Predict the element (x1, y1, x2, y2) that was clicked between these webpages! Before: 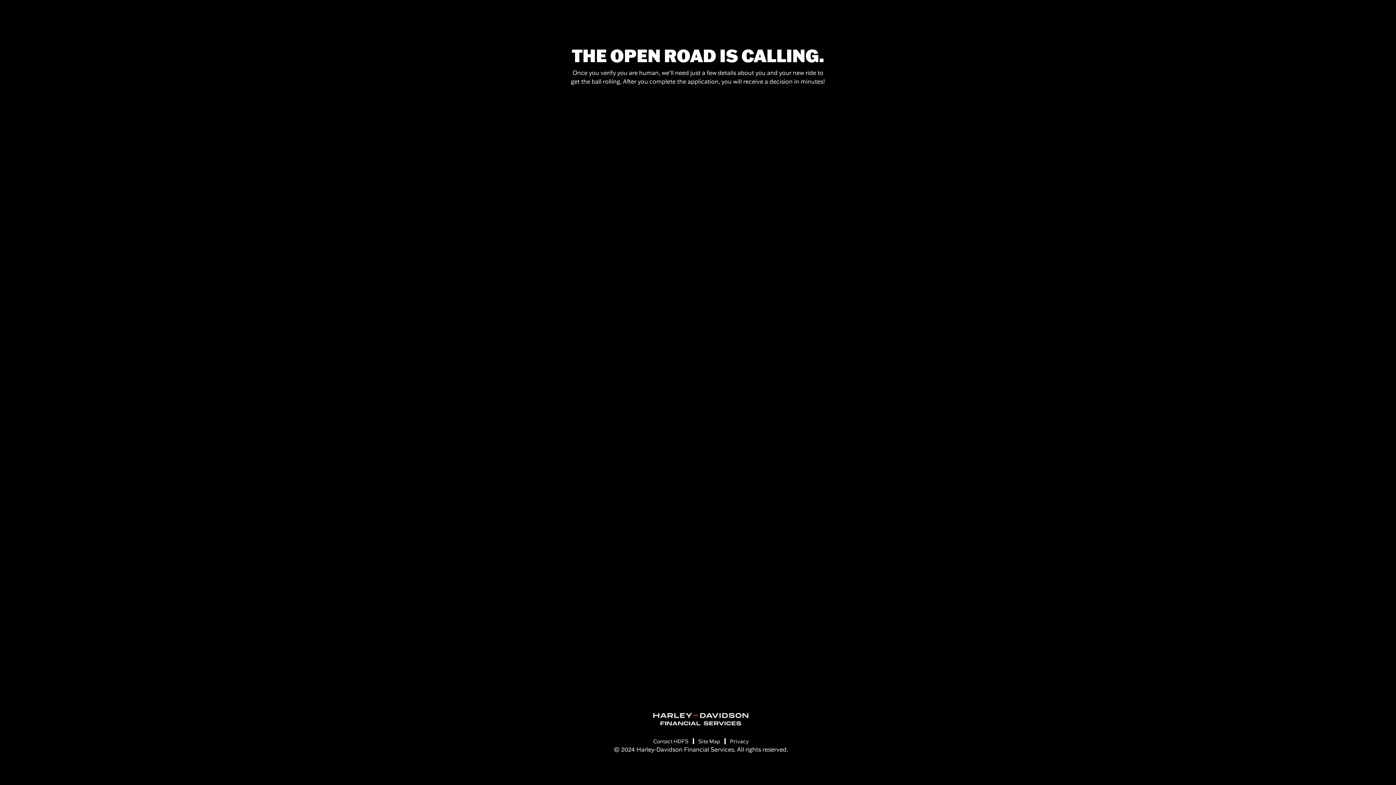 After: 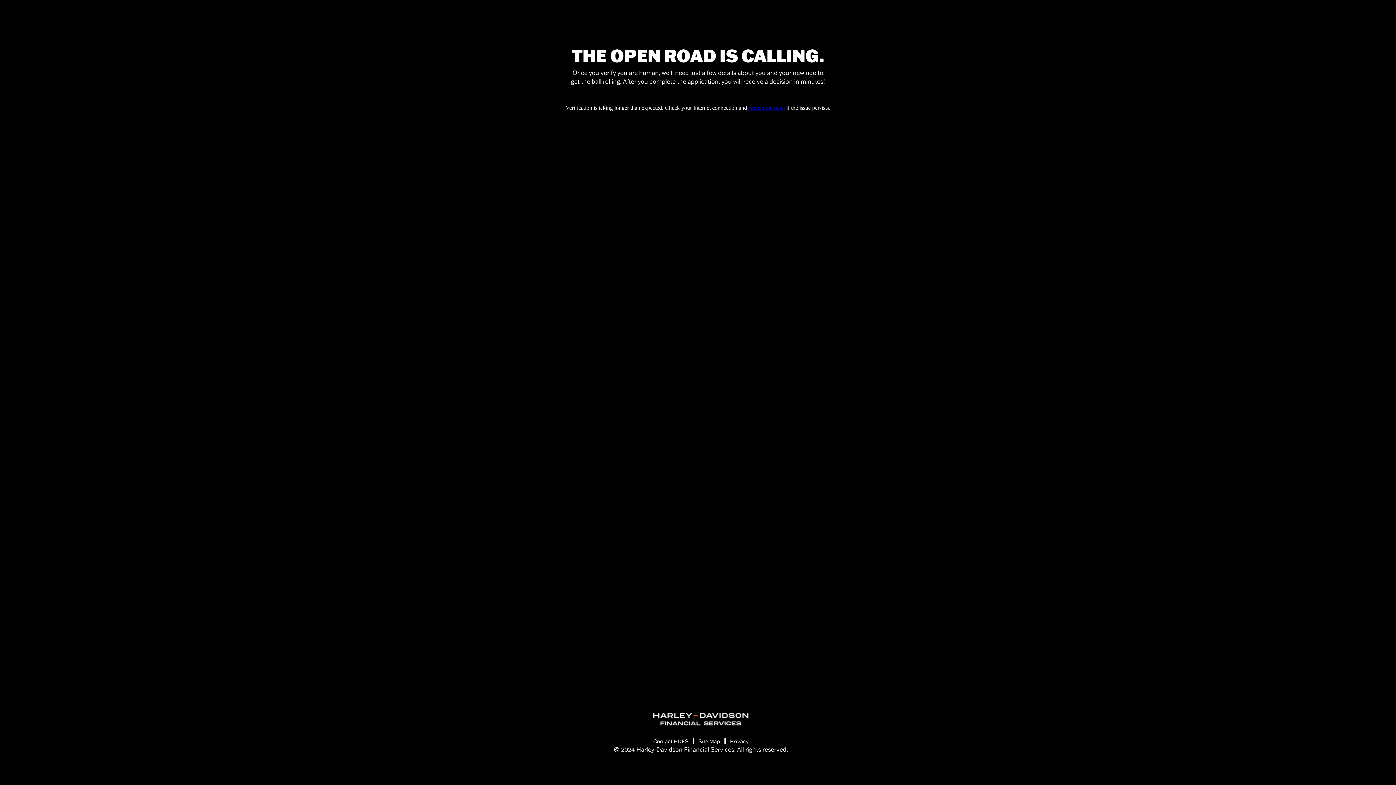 Action: bbox: (730, 738, 748, 745) label: Privacy